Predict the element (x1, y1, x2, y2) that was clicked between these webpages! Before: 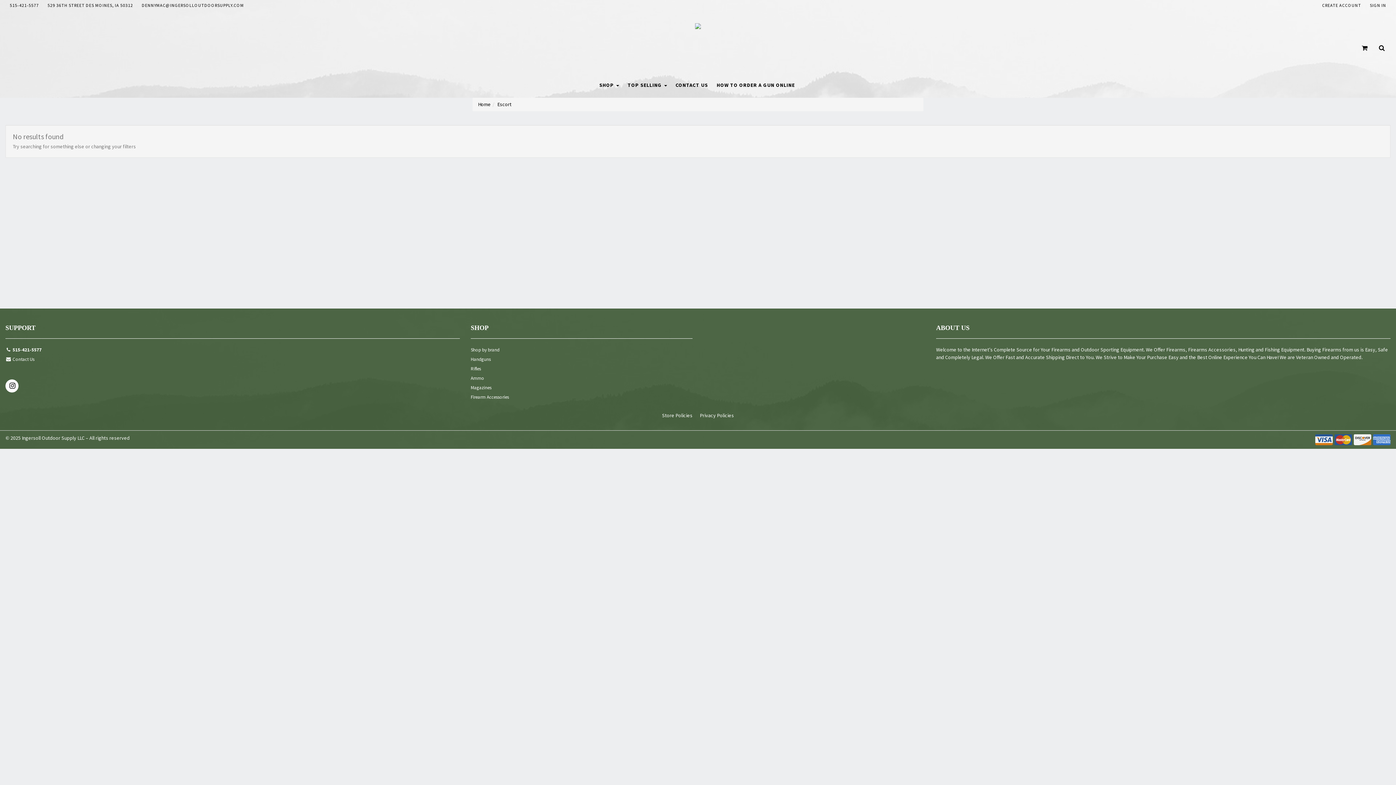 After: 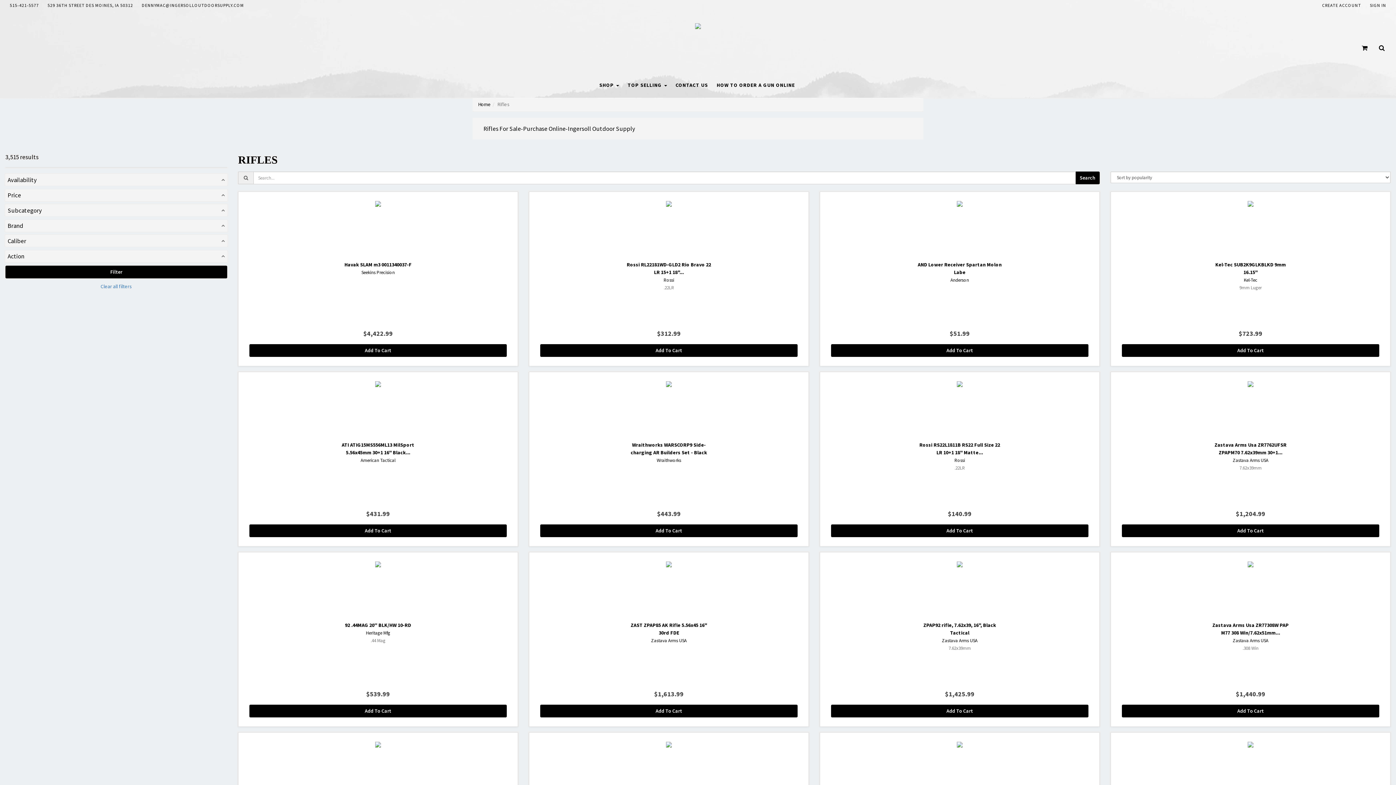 Action: label: Rifles bbox: (470, 365, 692, 374)